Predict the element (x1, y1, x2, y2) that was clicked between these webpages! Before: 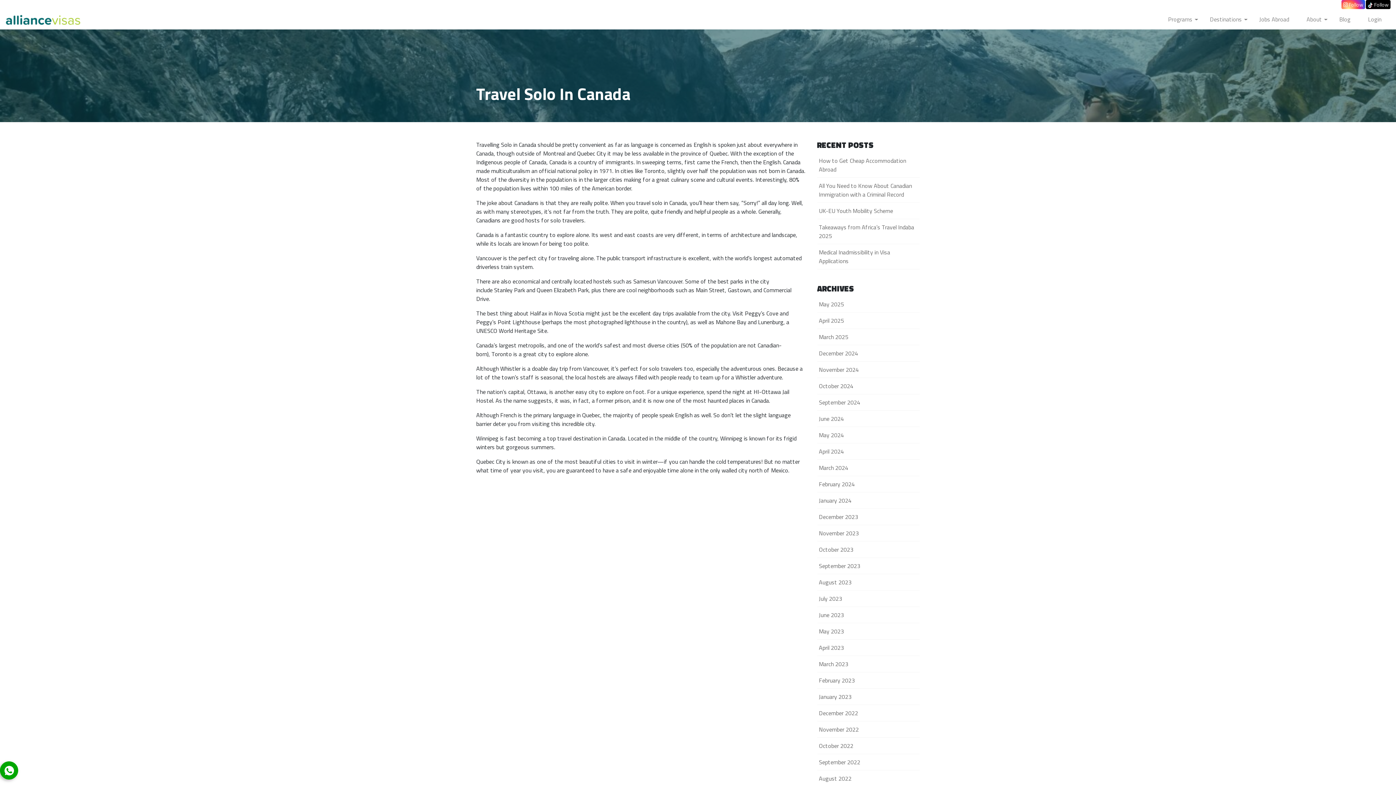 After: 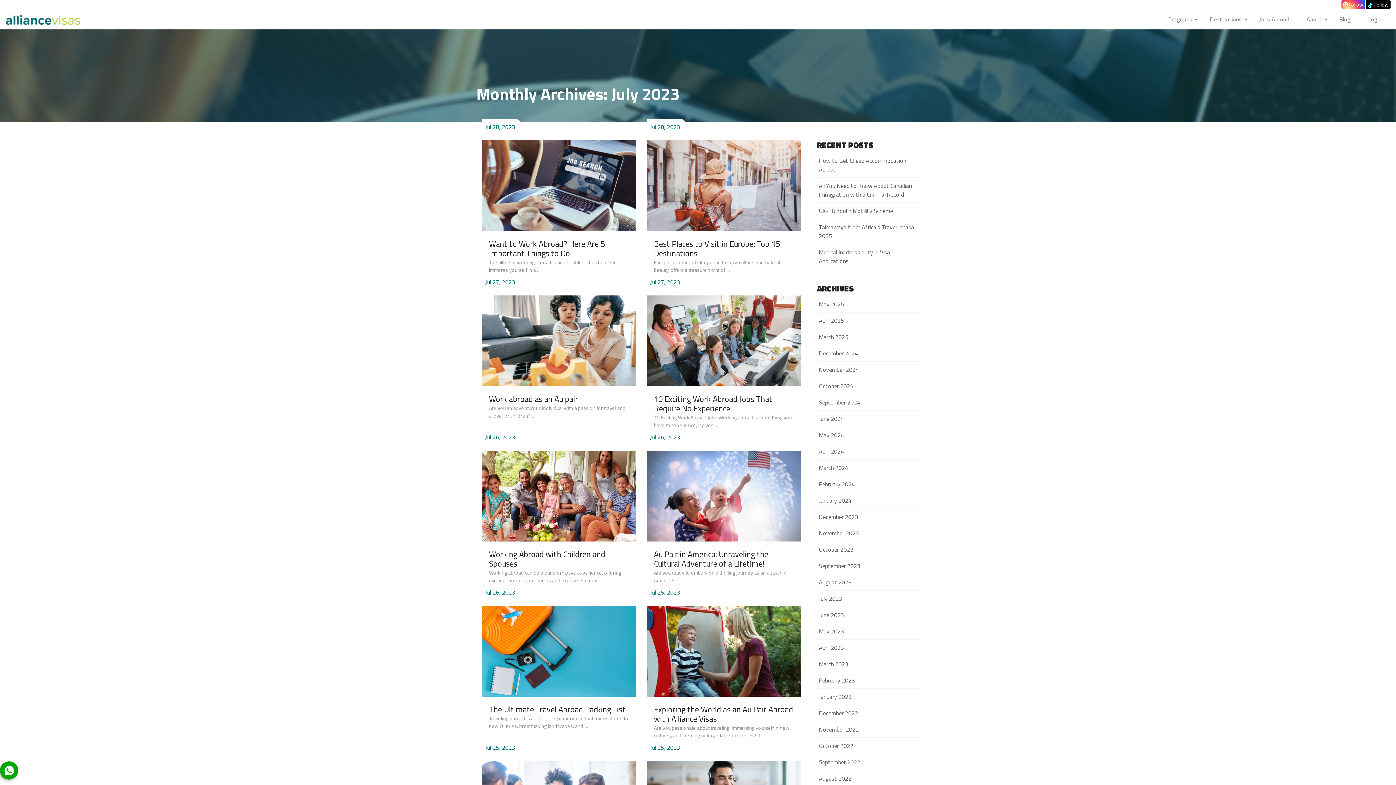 Action: label: July 2023 bbox: (817, 590, 920, 607)